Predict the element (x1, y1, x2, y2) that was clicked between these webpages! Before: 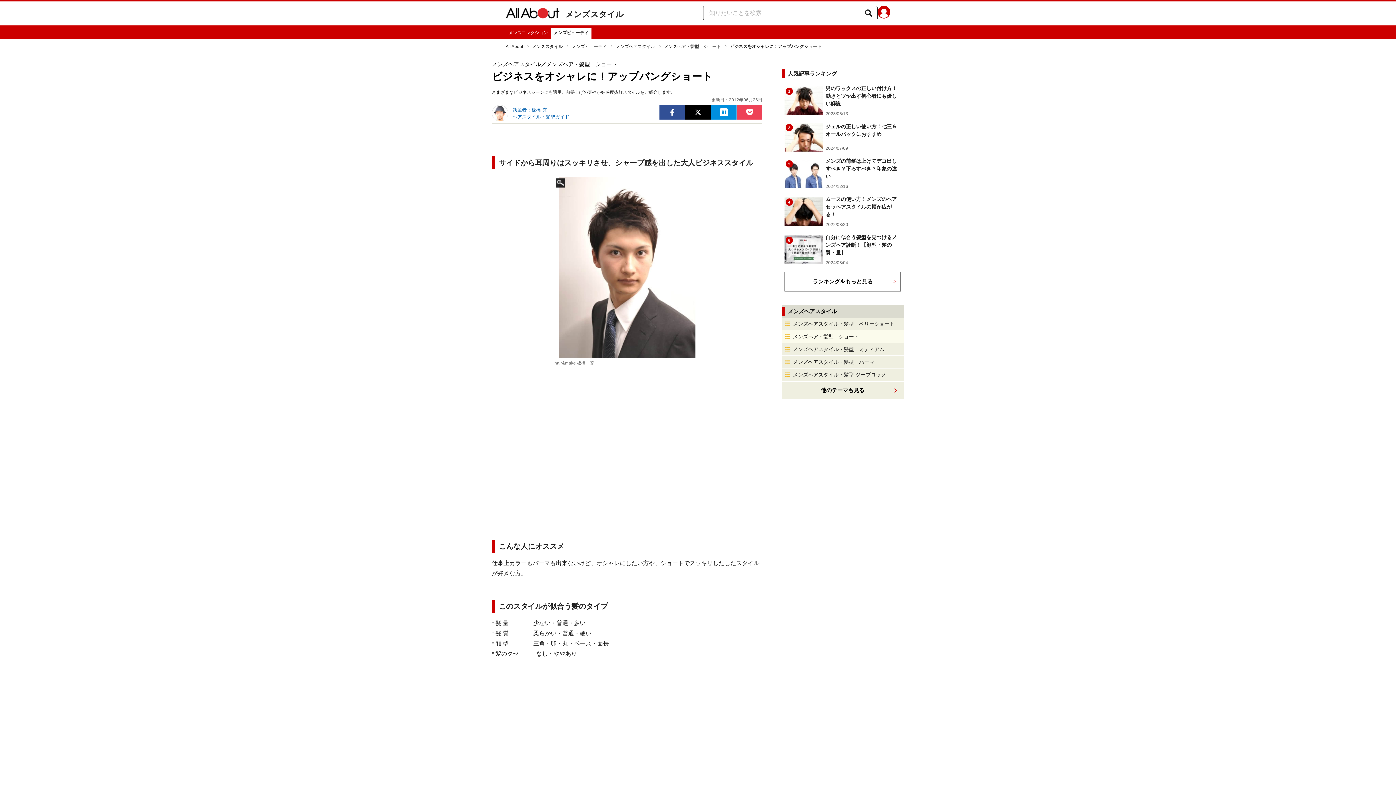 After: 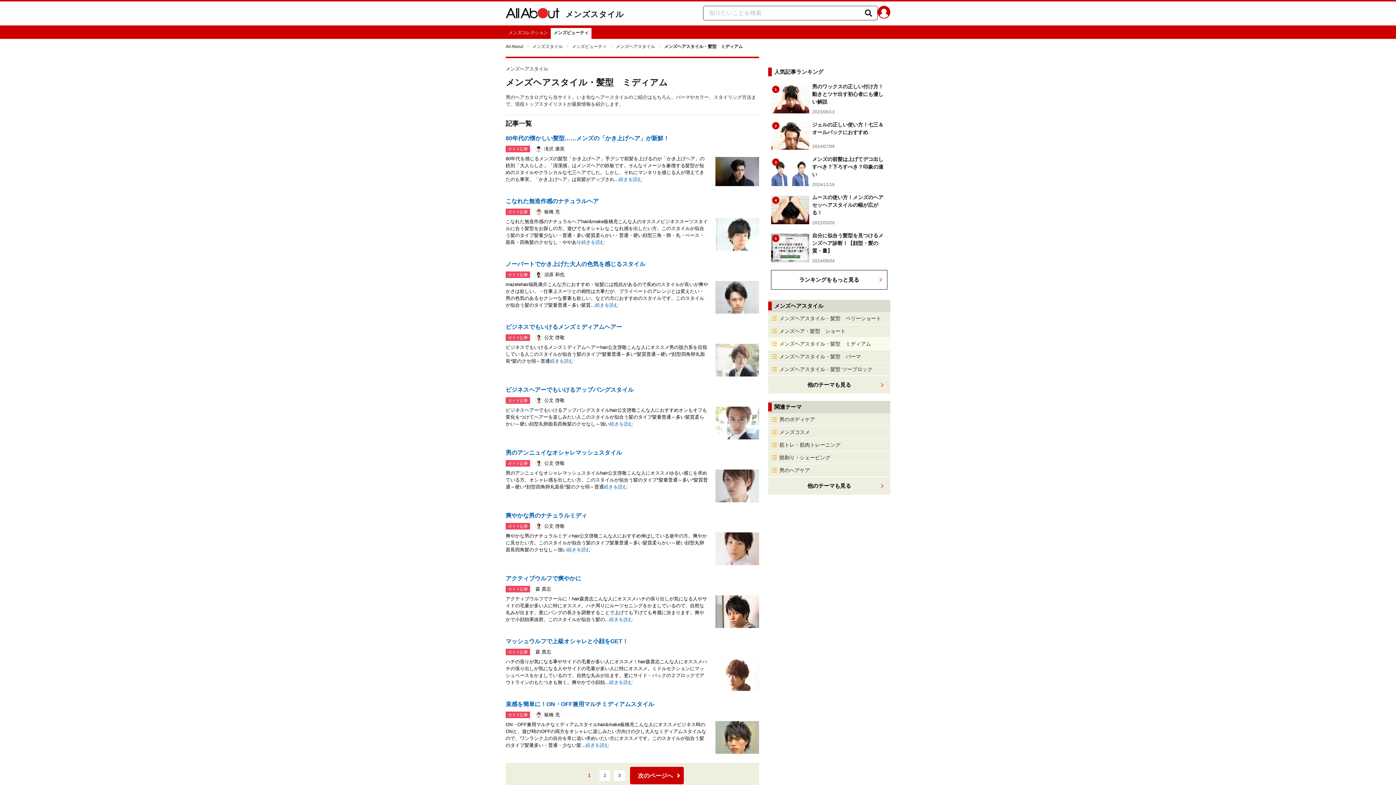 Action: bbox: (781, 343, 904, 355) label: メンズヘアスタイル・髪型　ミディアム